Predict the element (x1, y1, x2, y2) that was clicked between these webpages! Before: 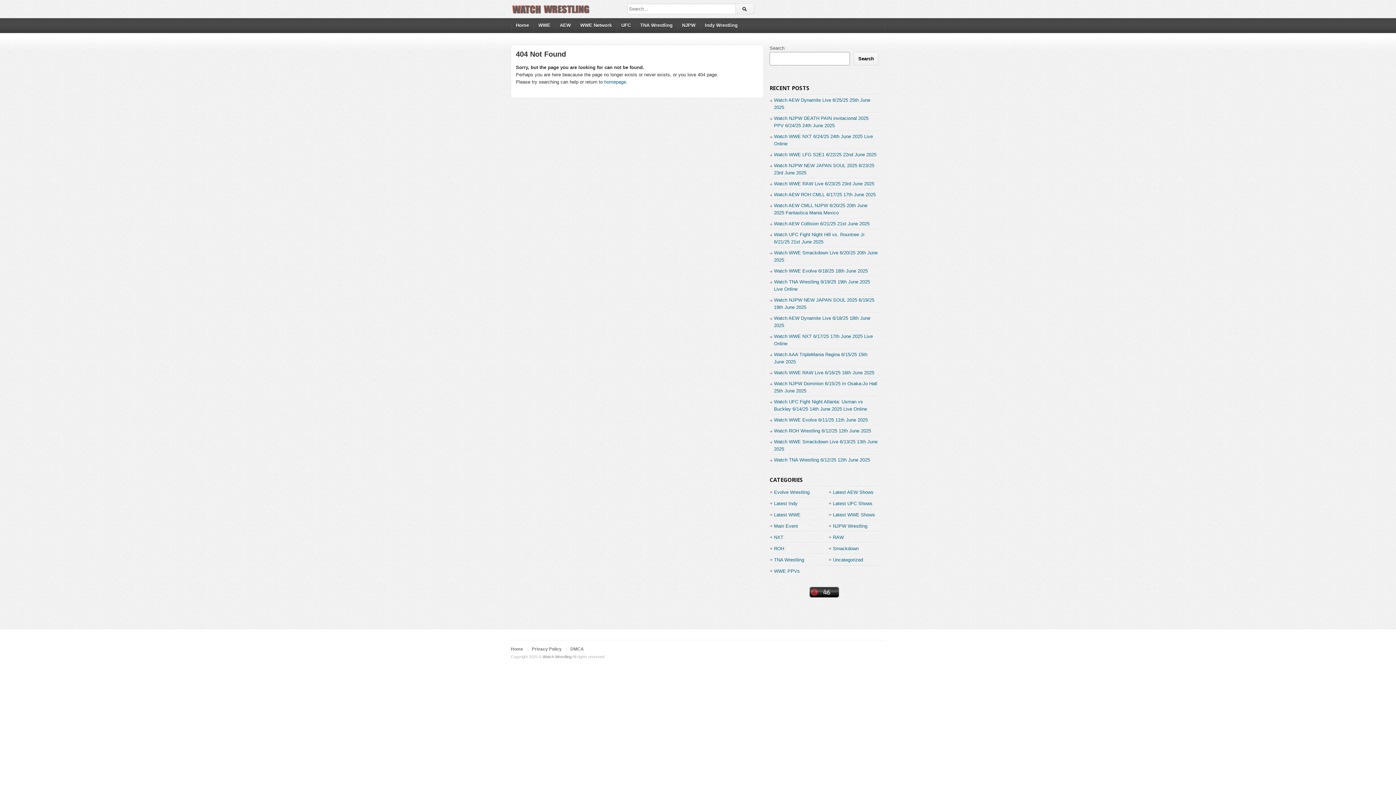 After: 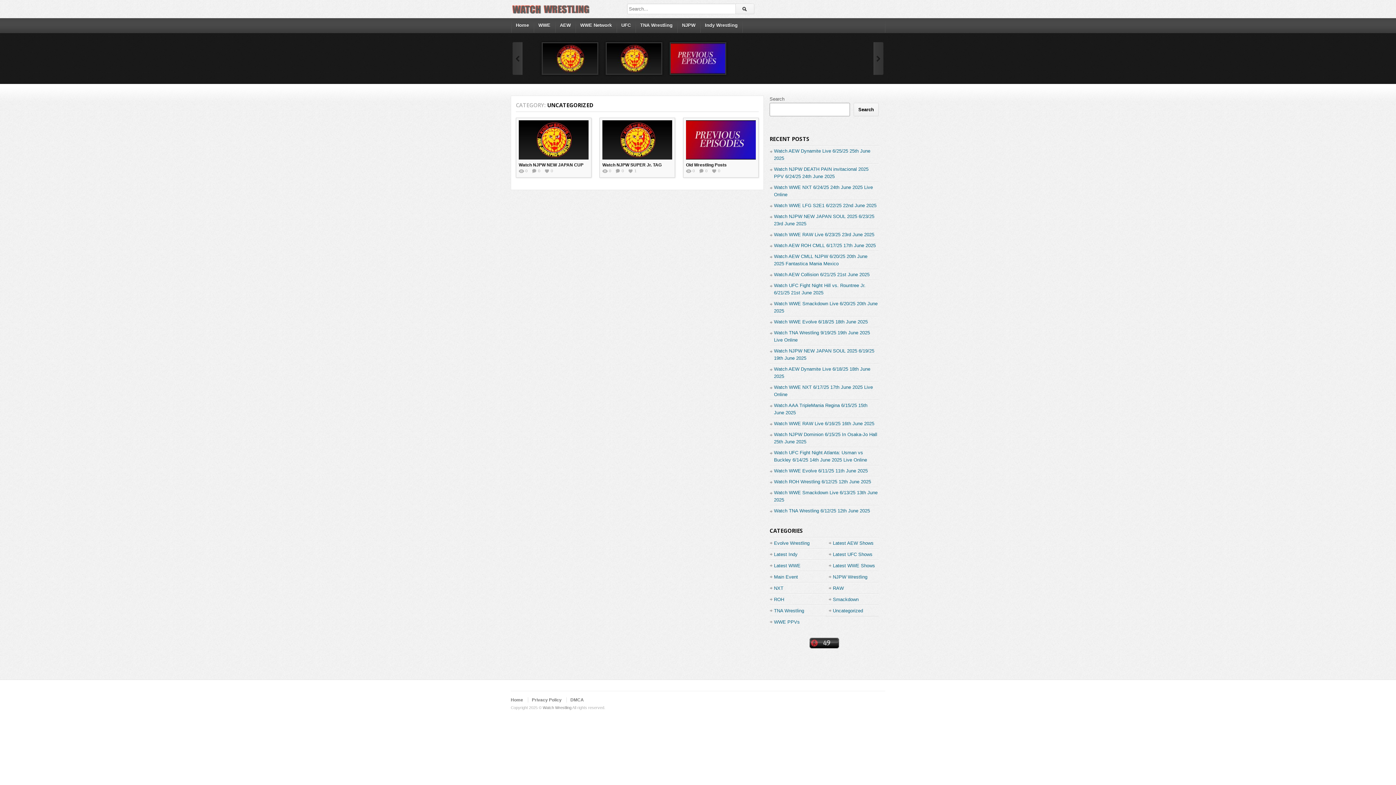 Action: label: Uncategorized bbox: (833, 554, 863, 565)